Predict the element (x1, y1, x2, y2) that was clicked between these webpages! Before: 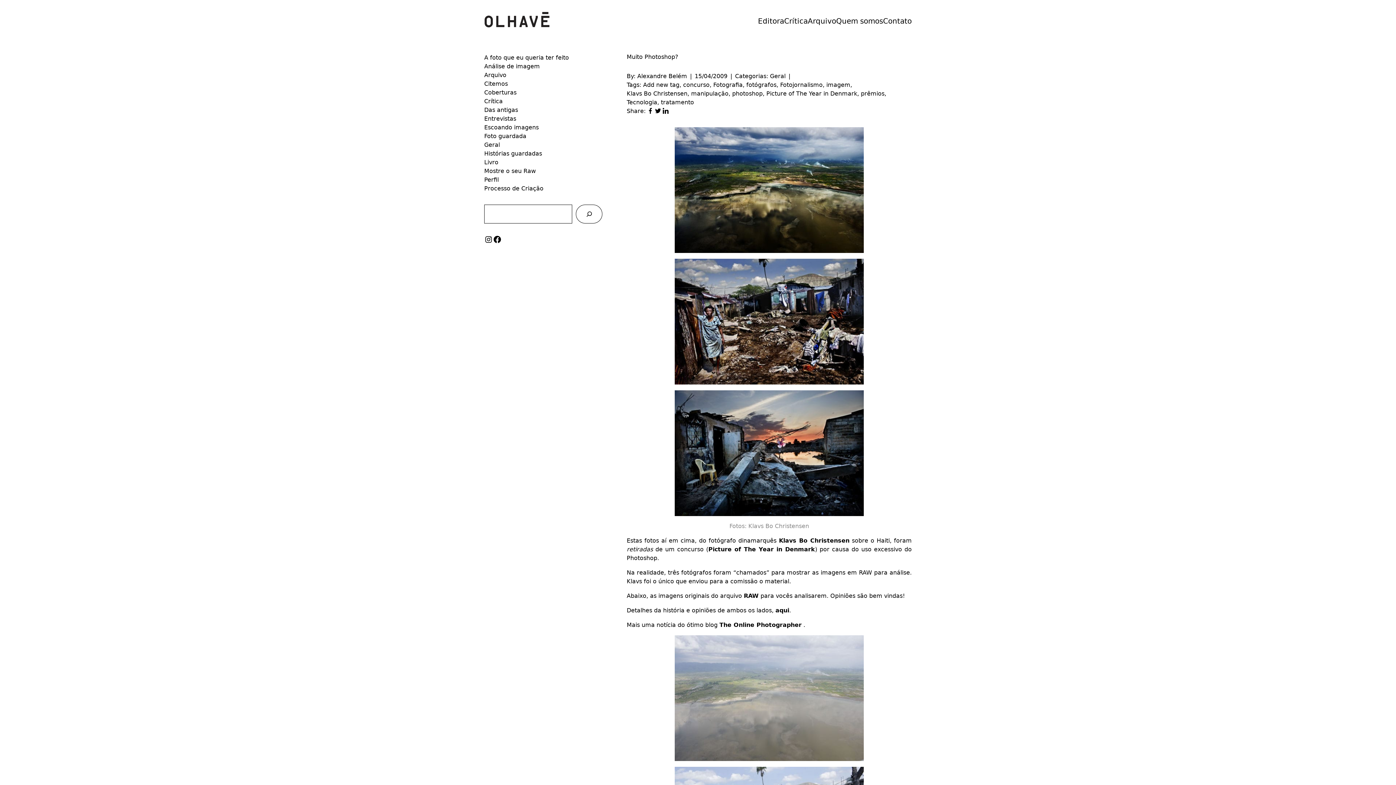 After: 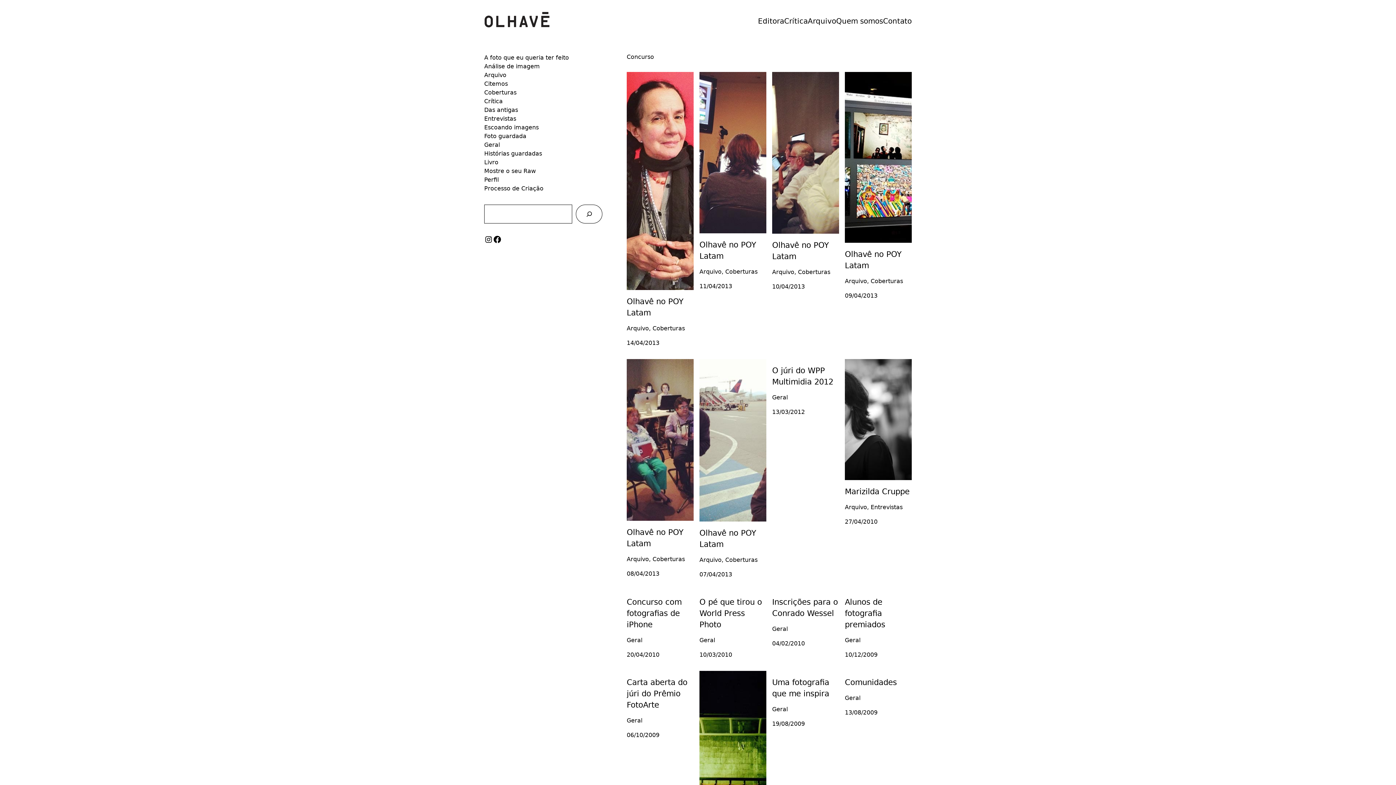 Action: label: concurso bbox: (683, 80, 709, 89)